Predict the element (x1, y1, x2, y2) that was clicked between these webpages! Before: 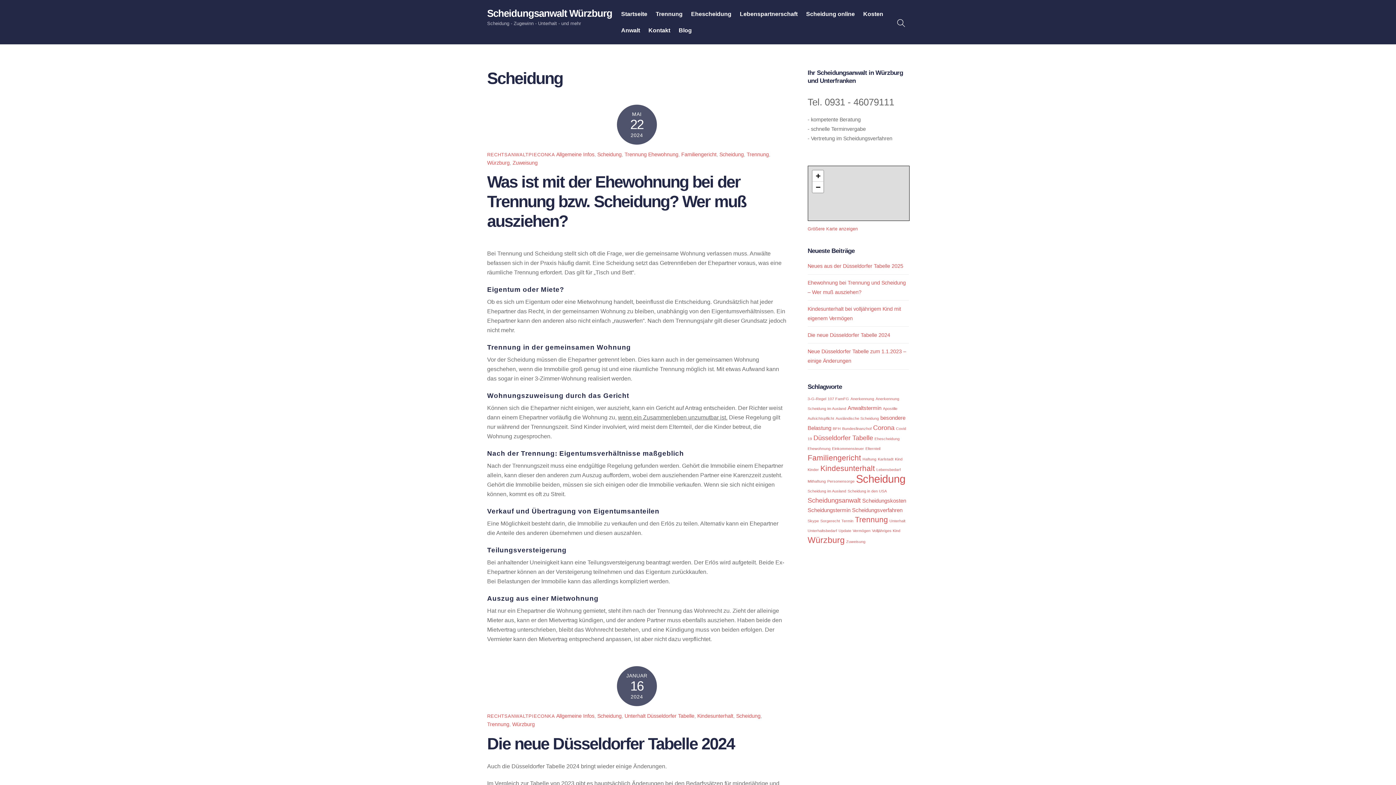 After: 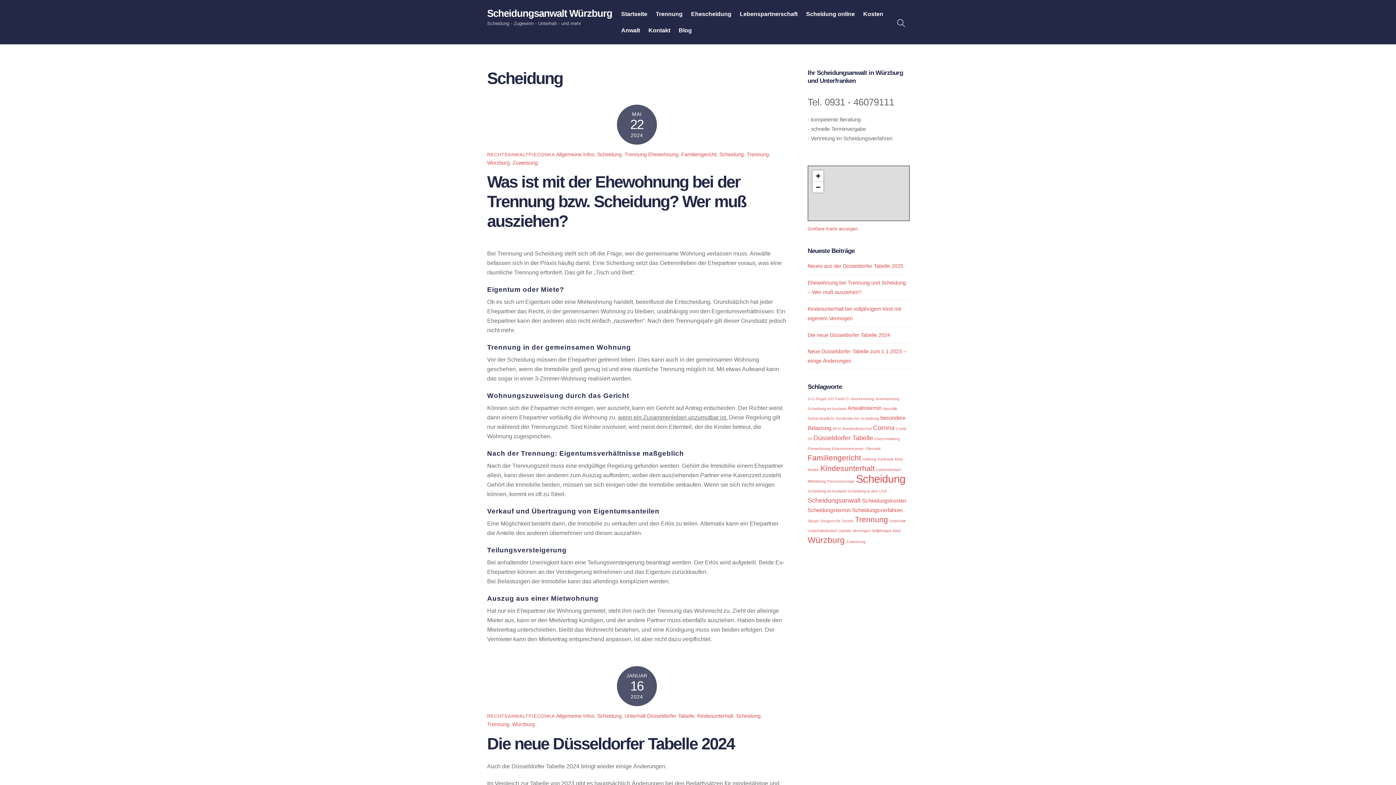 Action: bbox: (597, 151, 621, 157) label: Scheidung